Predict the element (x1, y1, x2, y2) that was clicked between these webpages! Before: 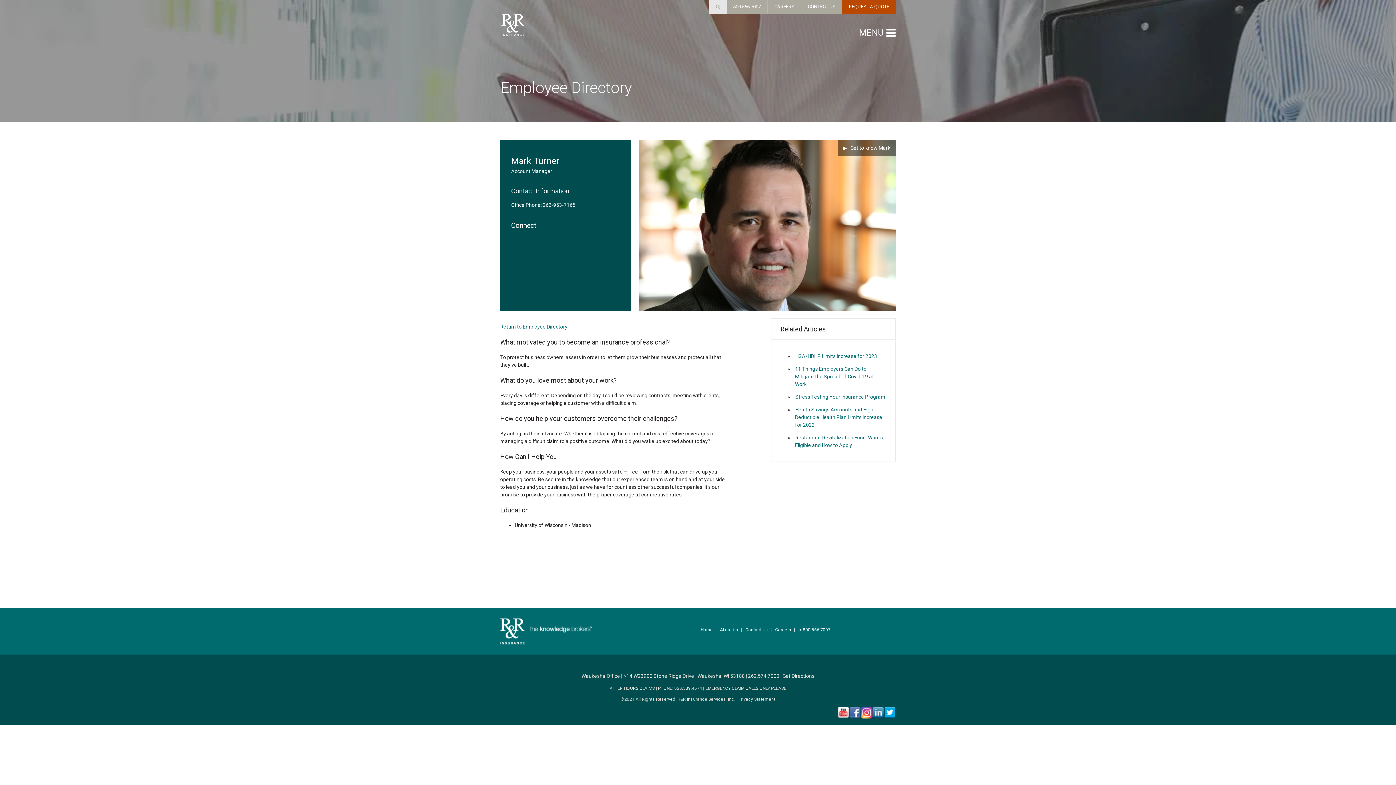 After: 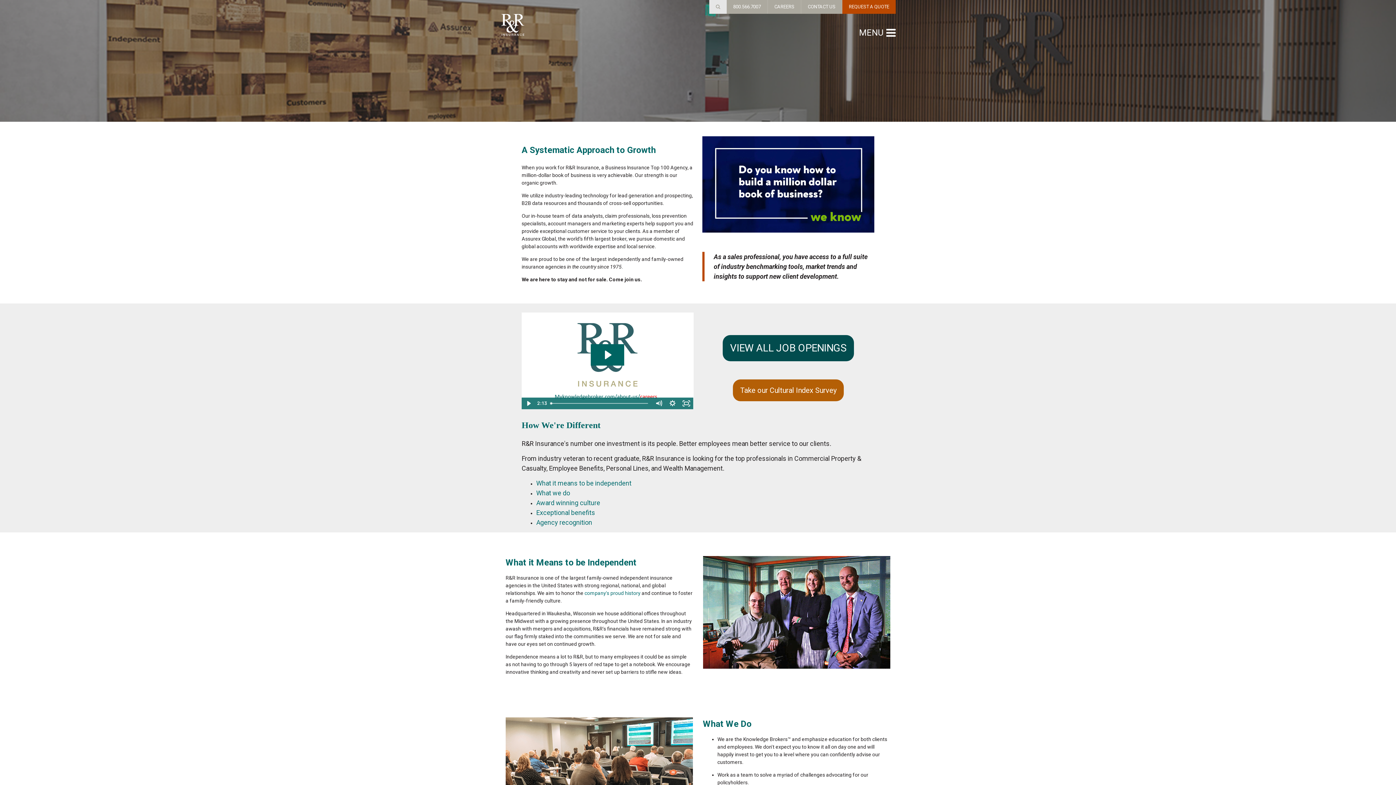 Action: label: Careers bbox: (775, 627, 791, 633)